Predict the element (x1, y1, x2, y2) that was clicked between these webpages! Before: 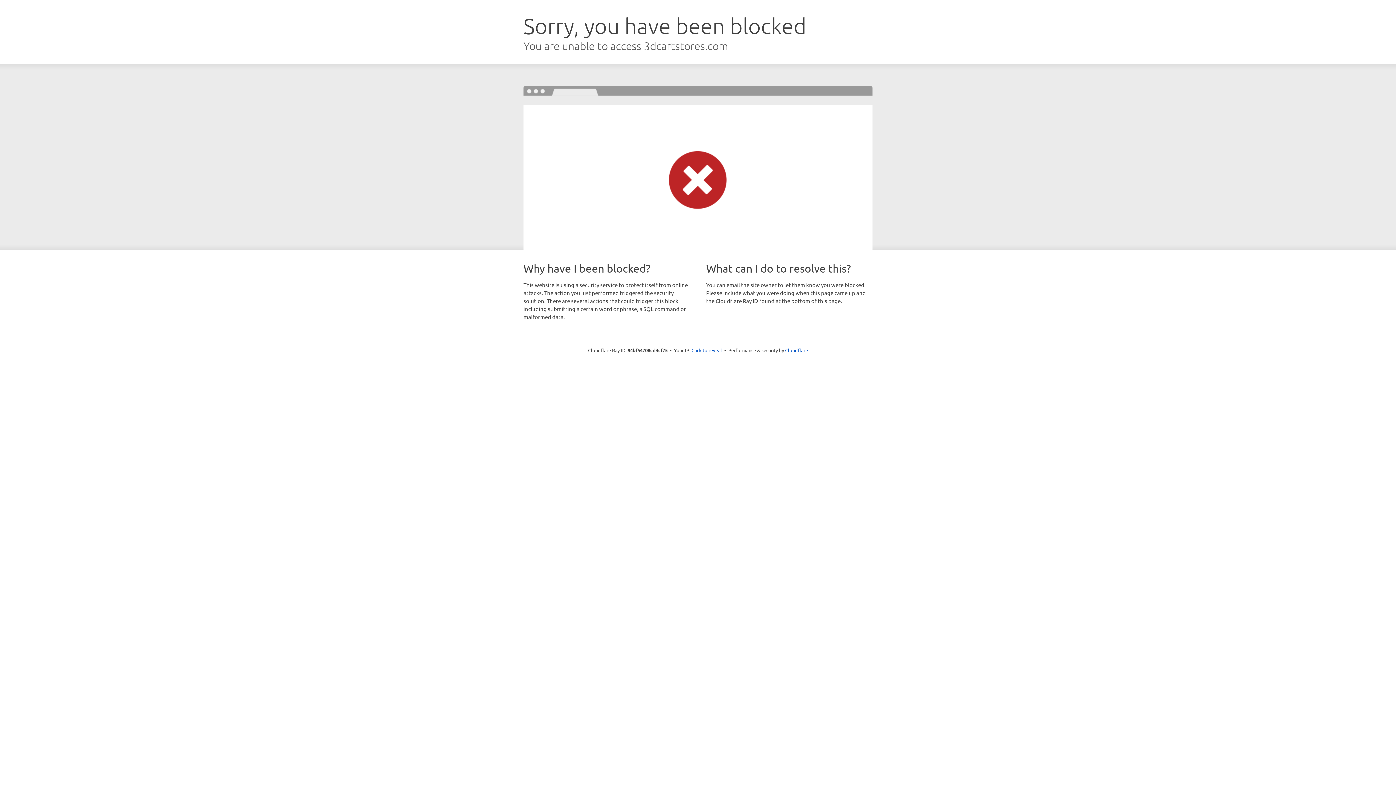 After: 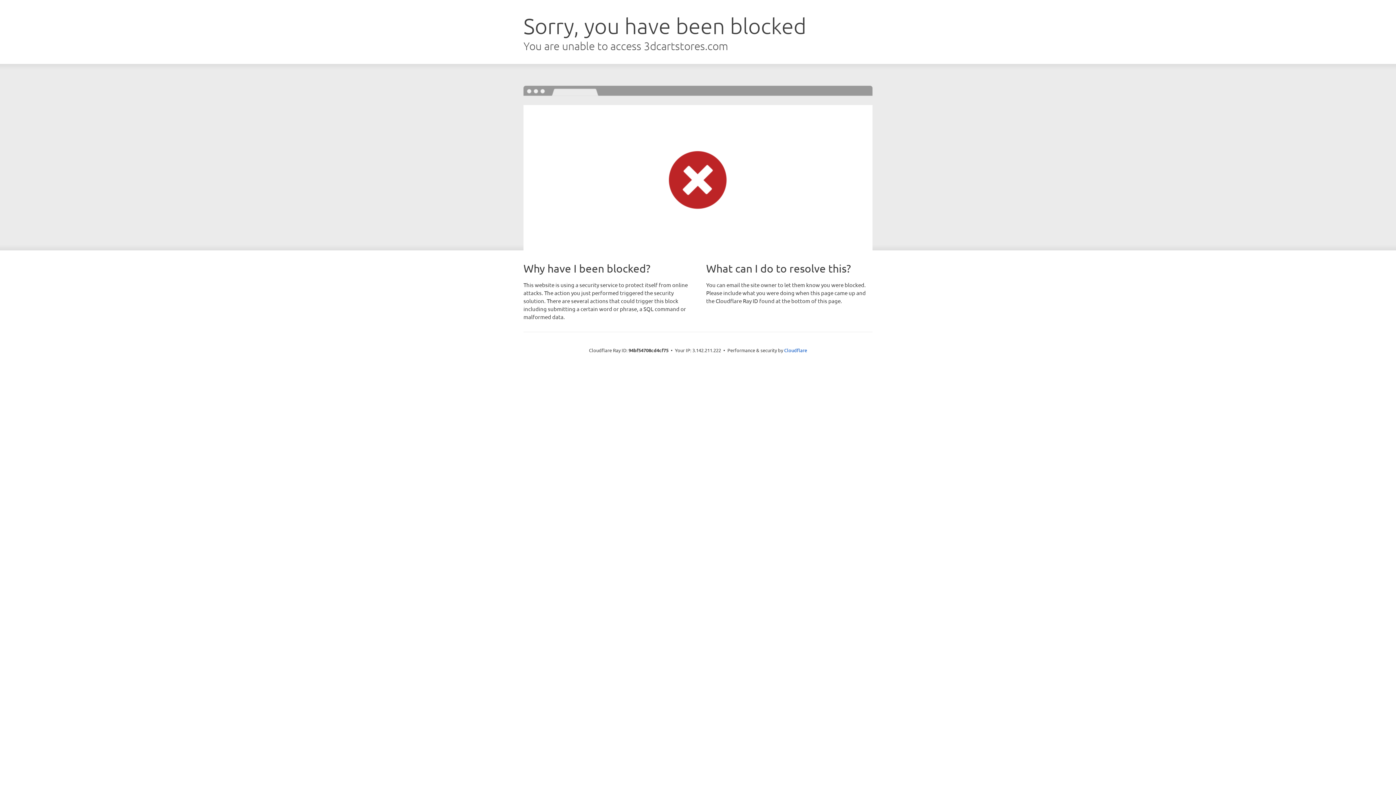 Action: bbox: (691, 346, 722, 353) label: Click to reveal